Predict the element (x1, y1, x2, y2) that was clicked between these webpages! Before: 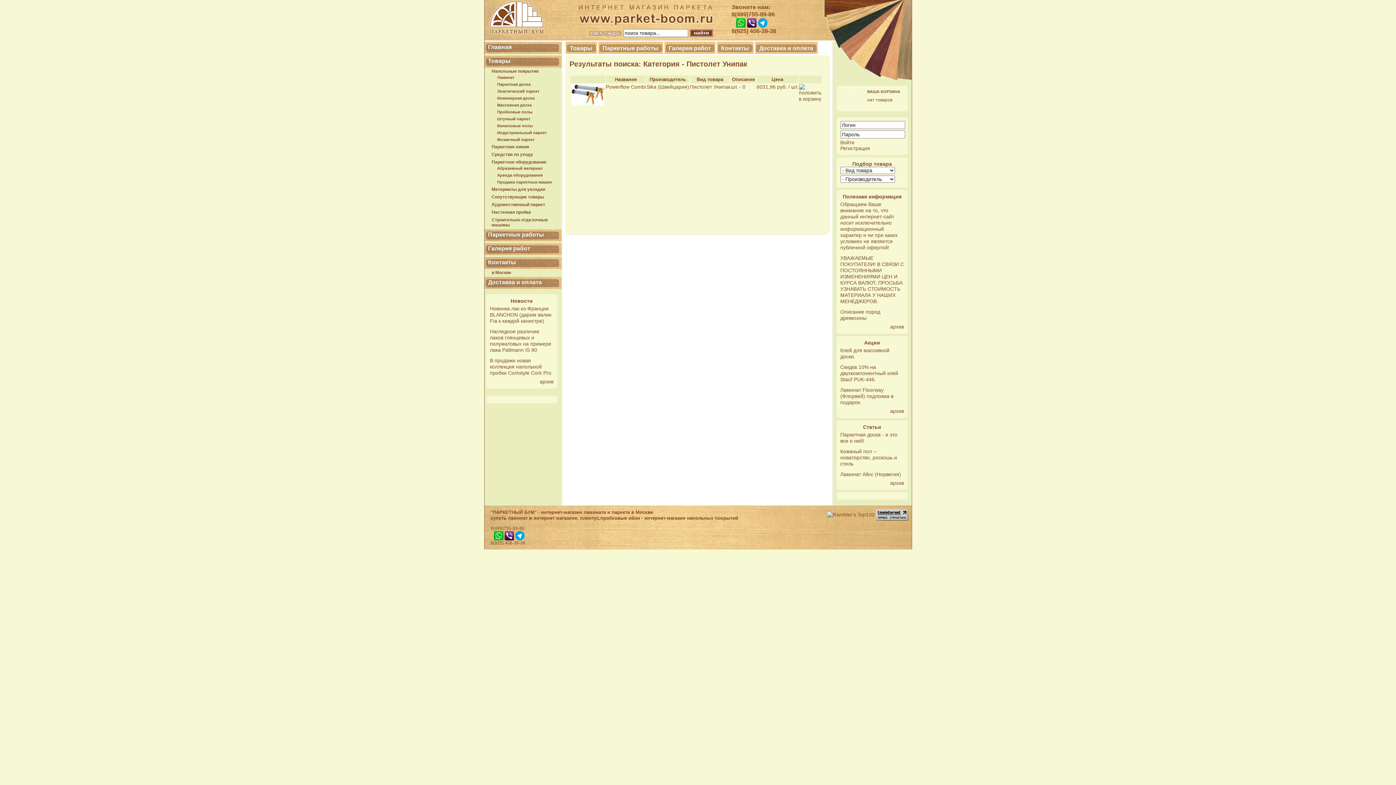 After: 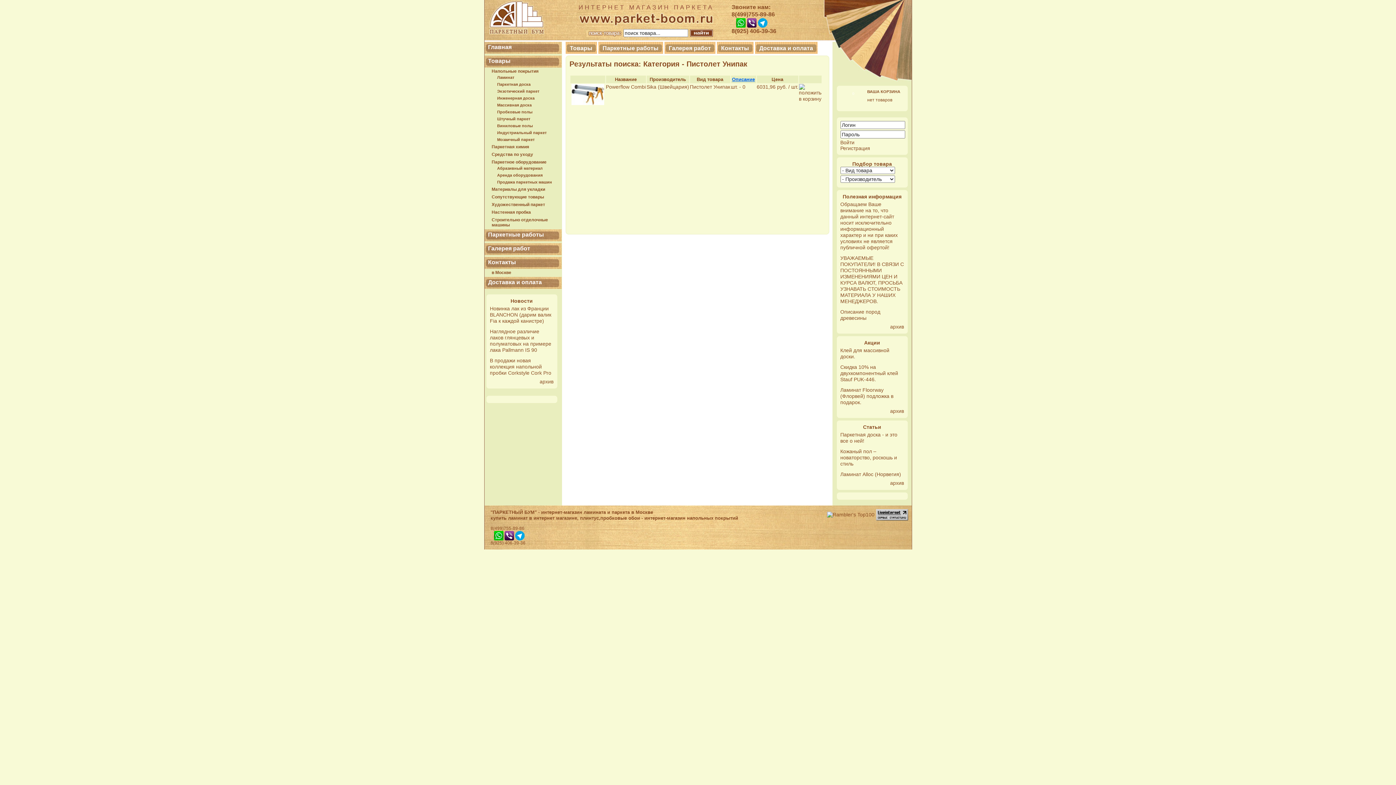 Action: bbox: (732, 76, 755, 82) label: Описание